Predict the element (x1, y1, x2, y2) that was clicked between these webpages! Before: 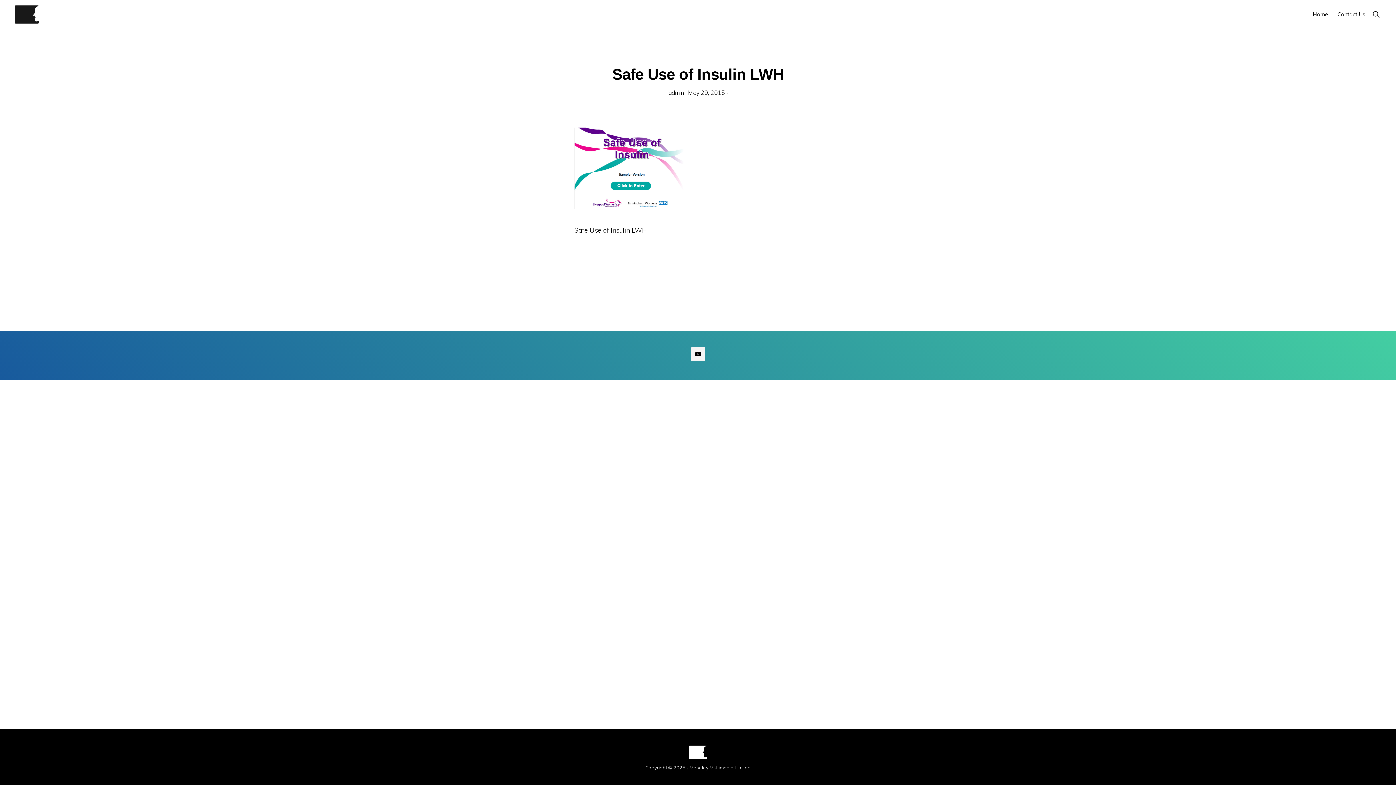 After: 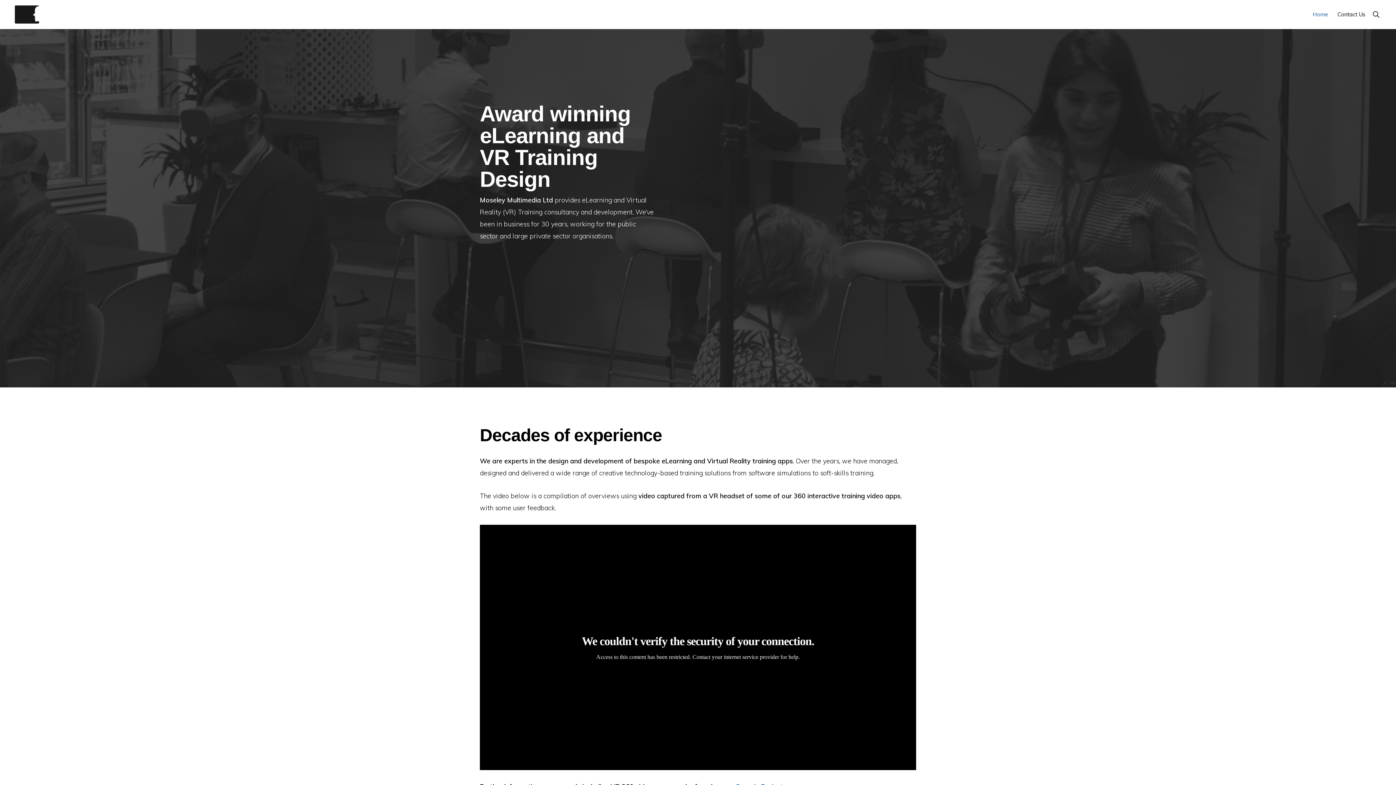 Action: bbox: (14, 17, 39, 25)